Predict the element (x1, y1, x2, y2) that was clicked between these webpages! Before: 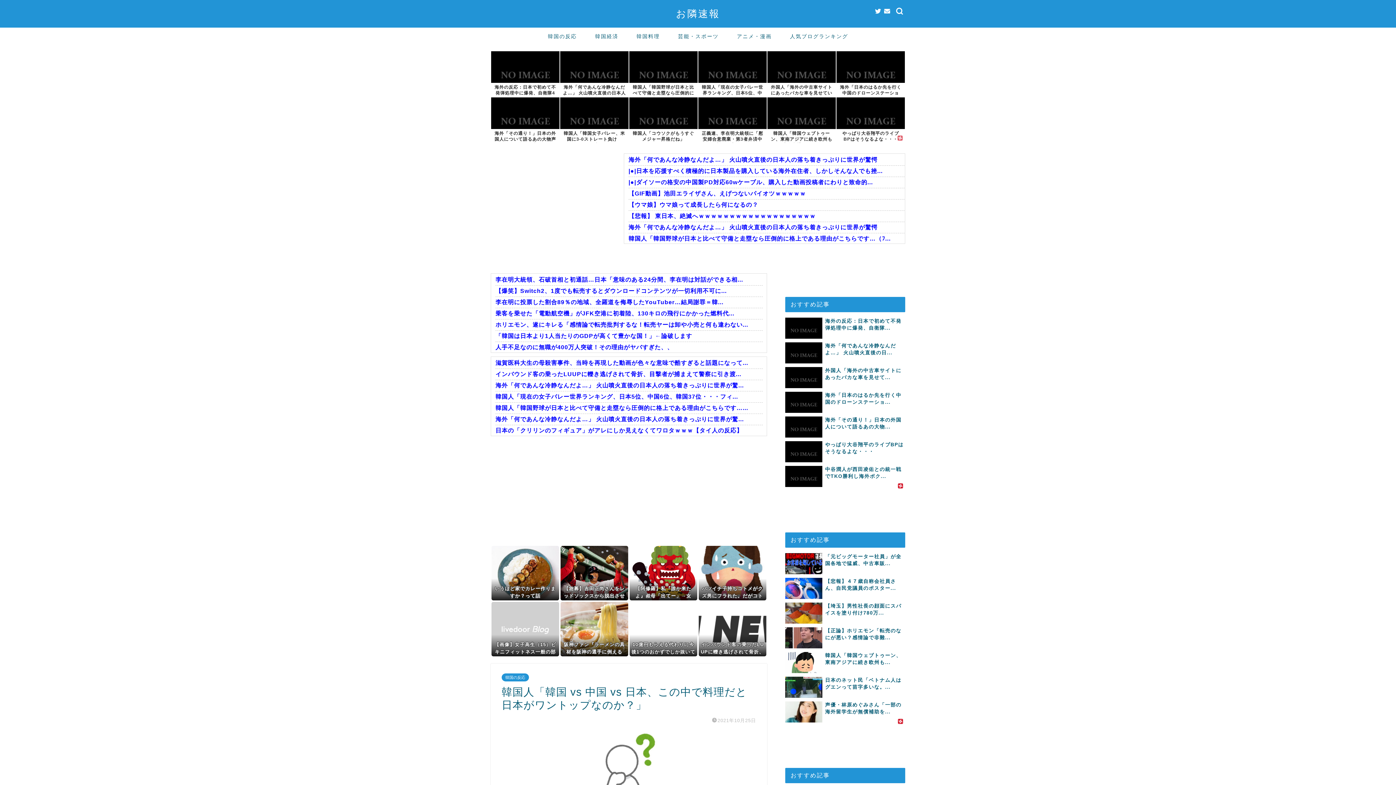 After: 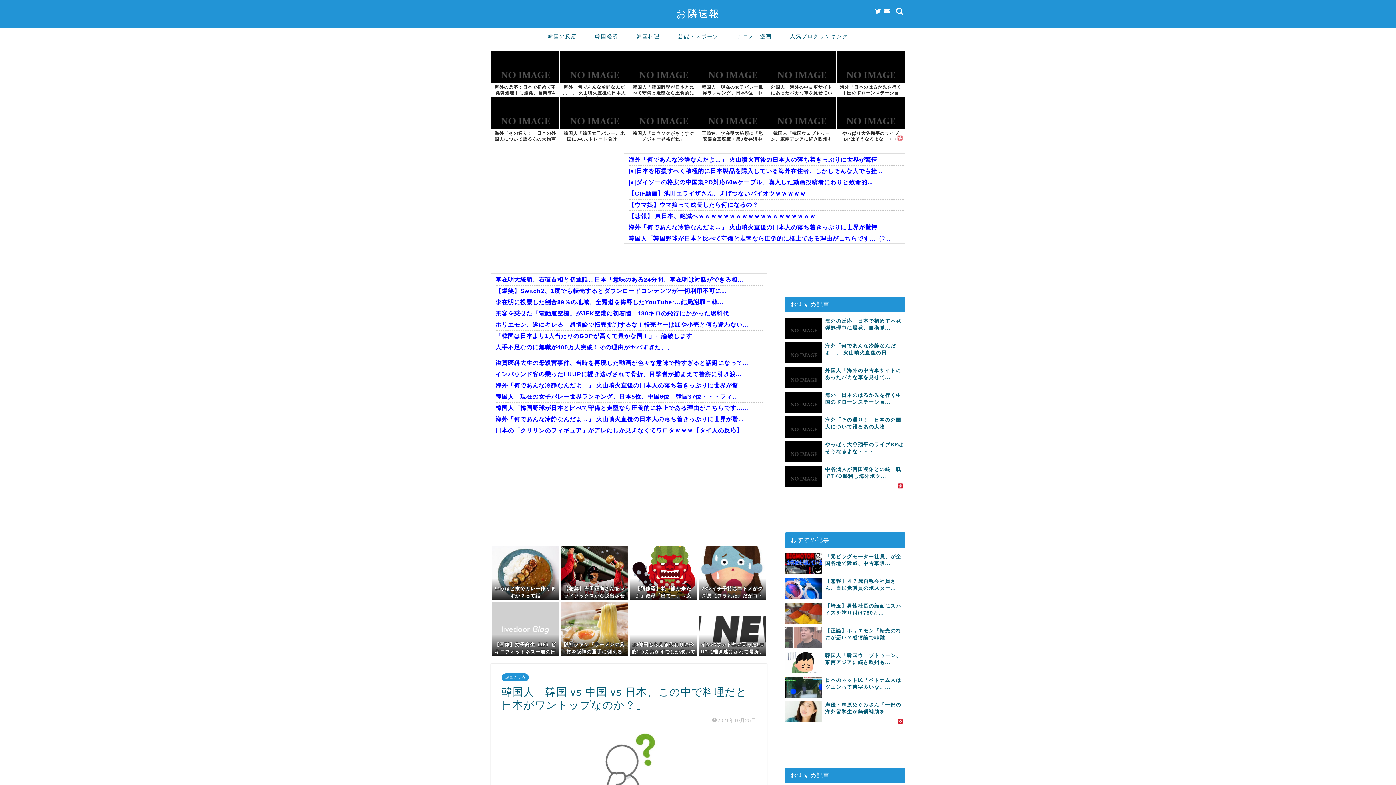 Action: bbox: (785, 627, 822, 652)